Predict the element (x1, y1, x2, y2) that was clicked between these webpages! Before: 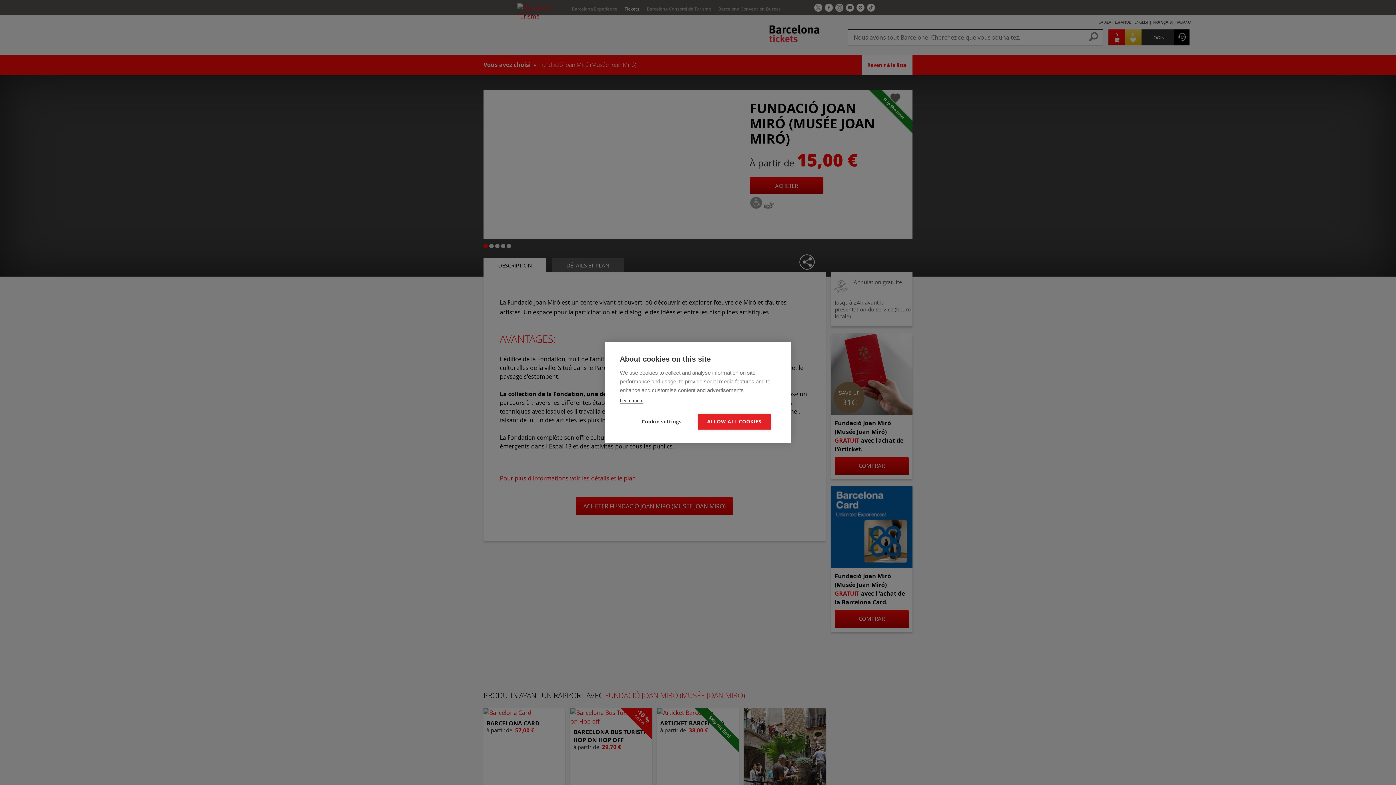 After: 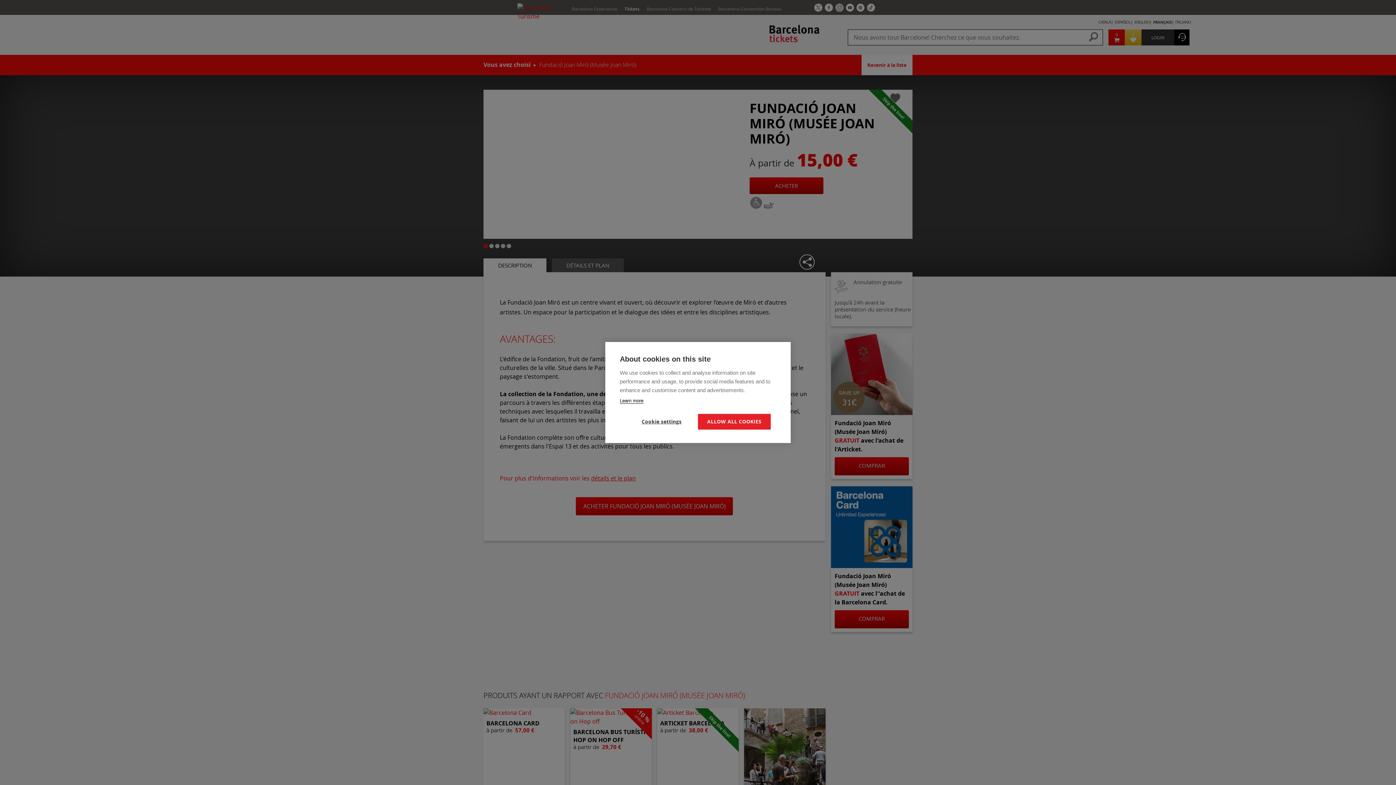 Action: label: Learn more bbox: (620, 398, 643, 404)